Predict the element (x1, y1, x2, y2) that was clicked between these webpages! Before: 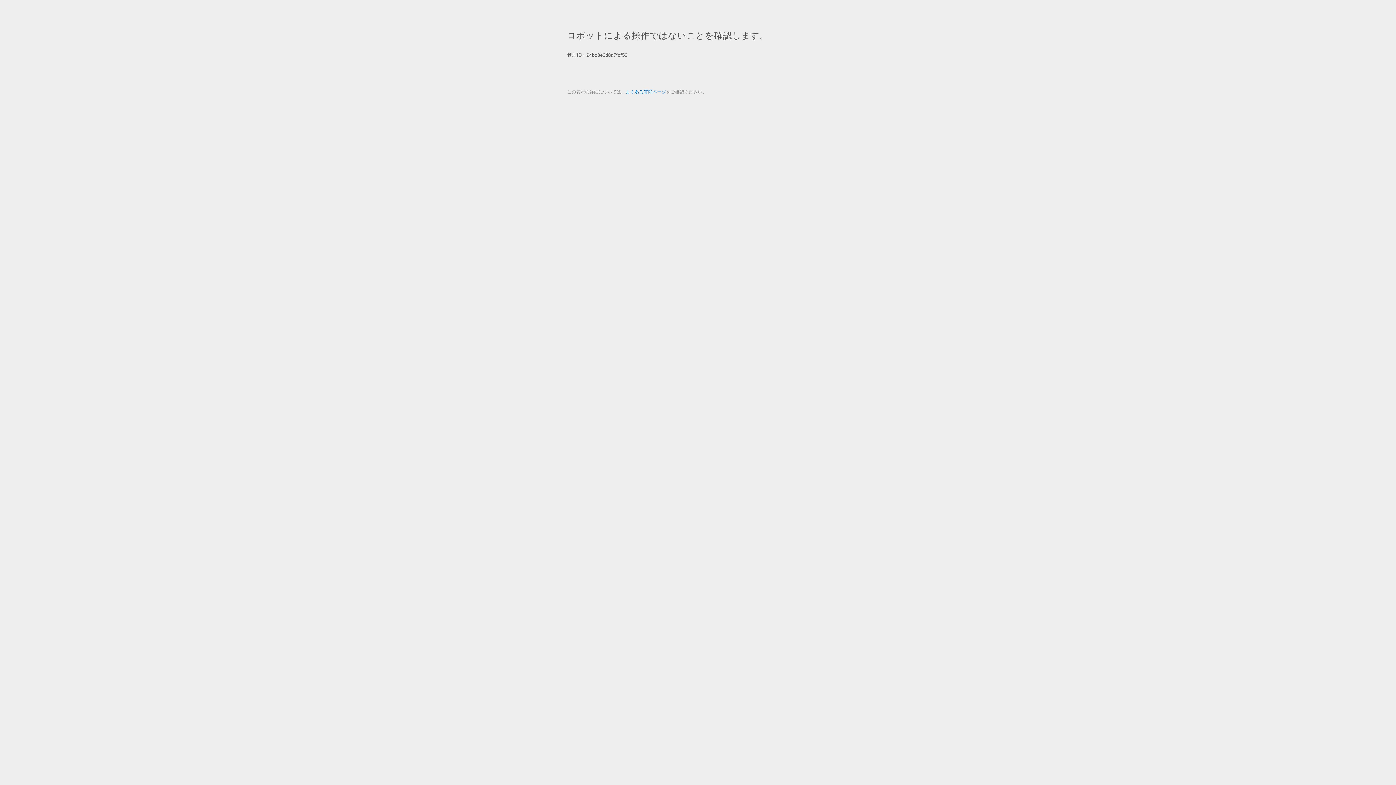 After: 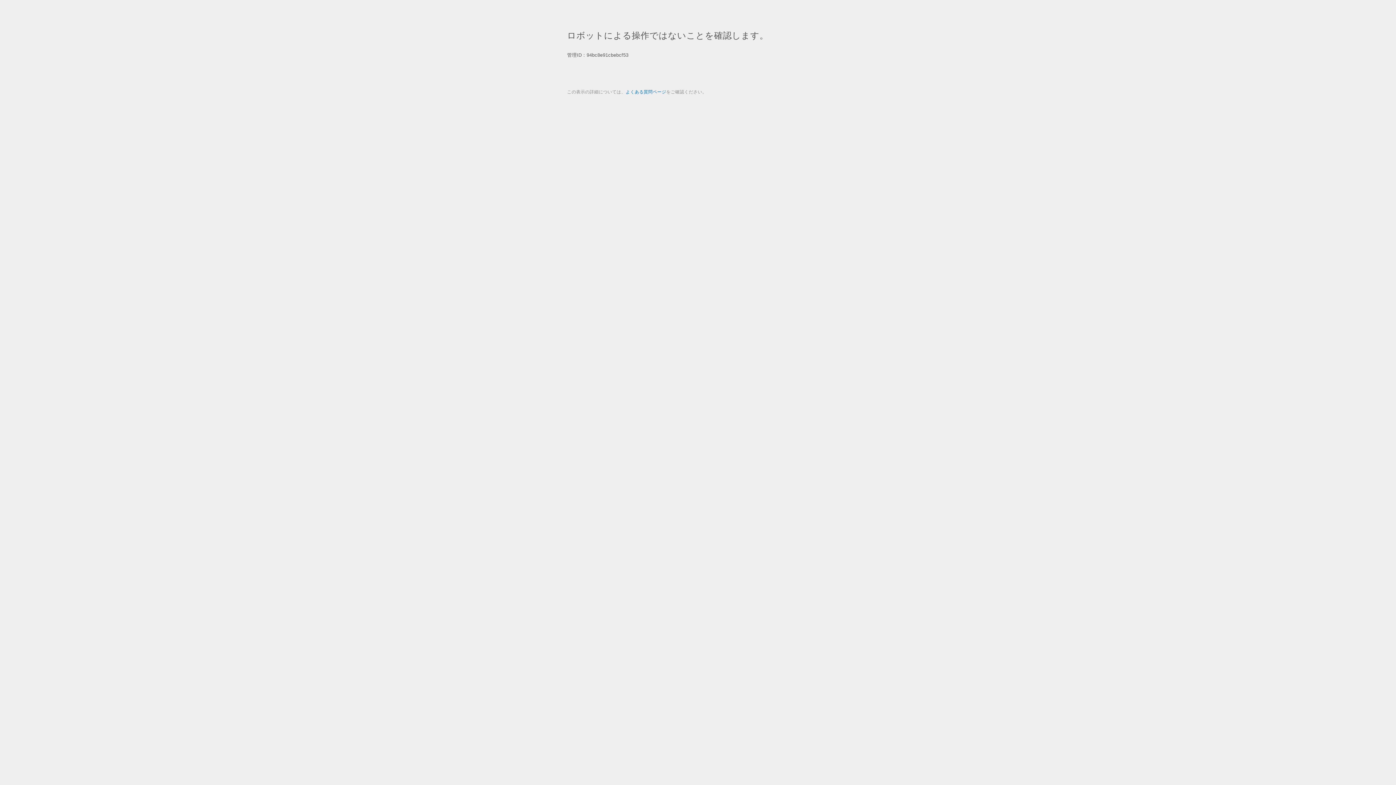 Action: bbox: (625, 89, 666, 94) label: よくある質問ページ